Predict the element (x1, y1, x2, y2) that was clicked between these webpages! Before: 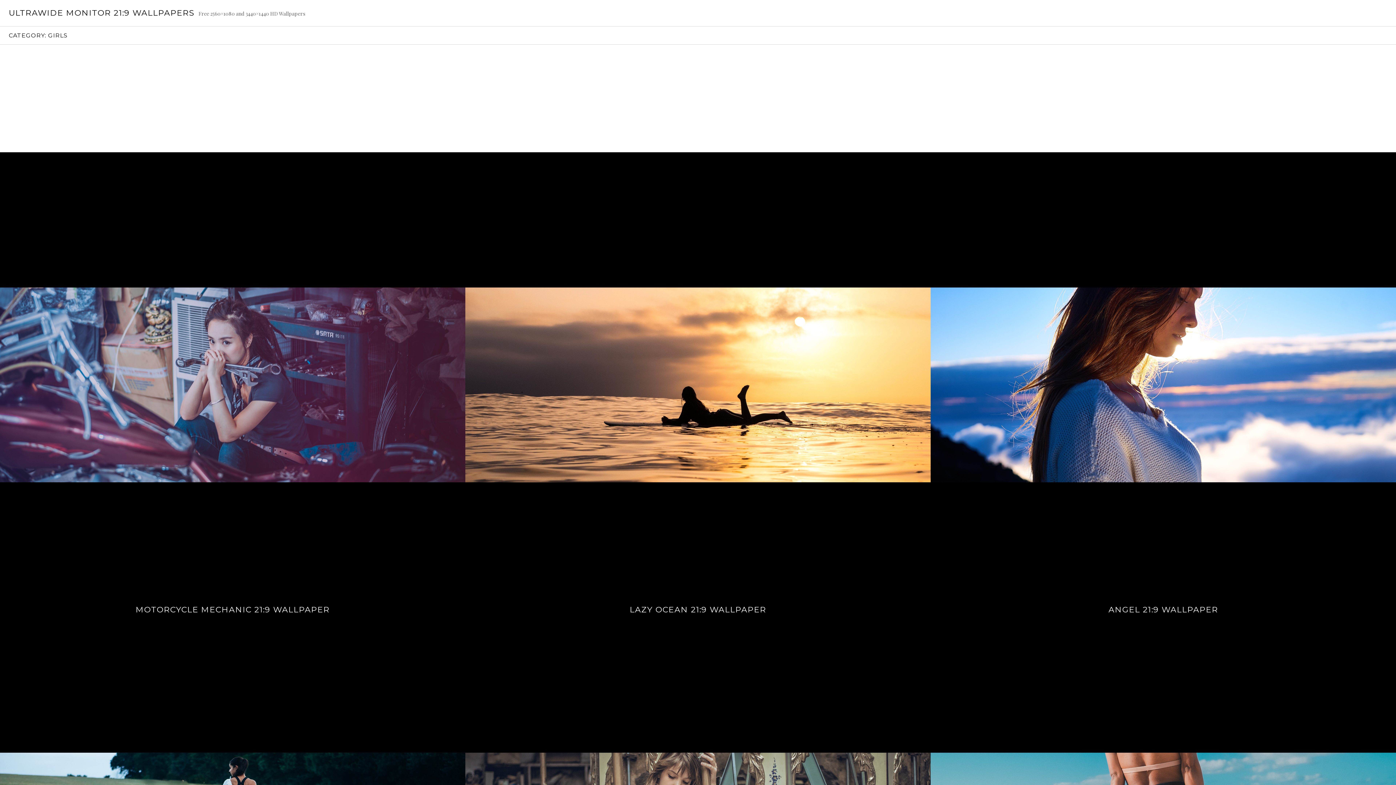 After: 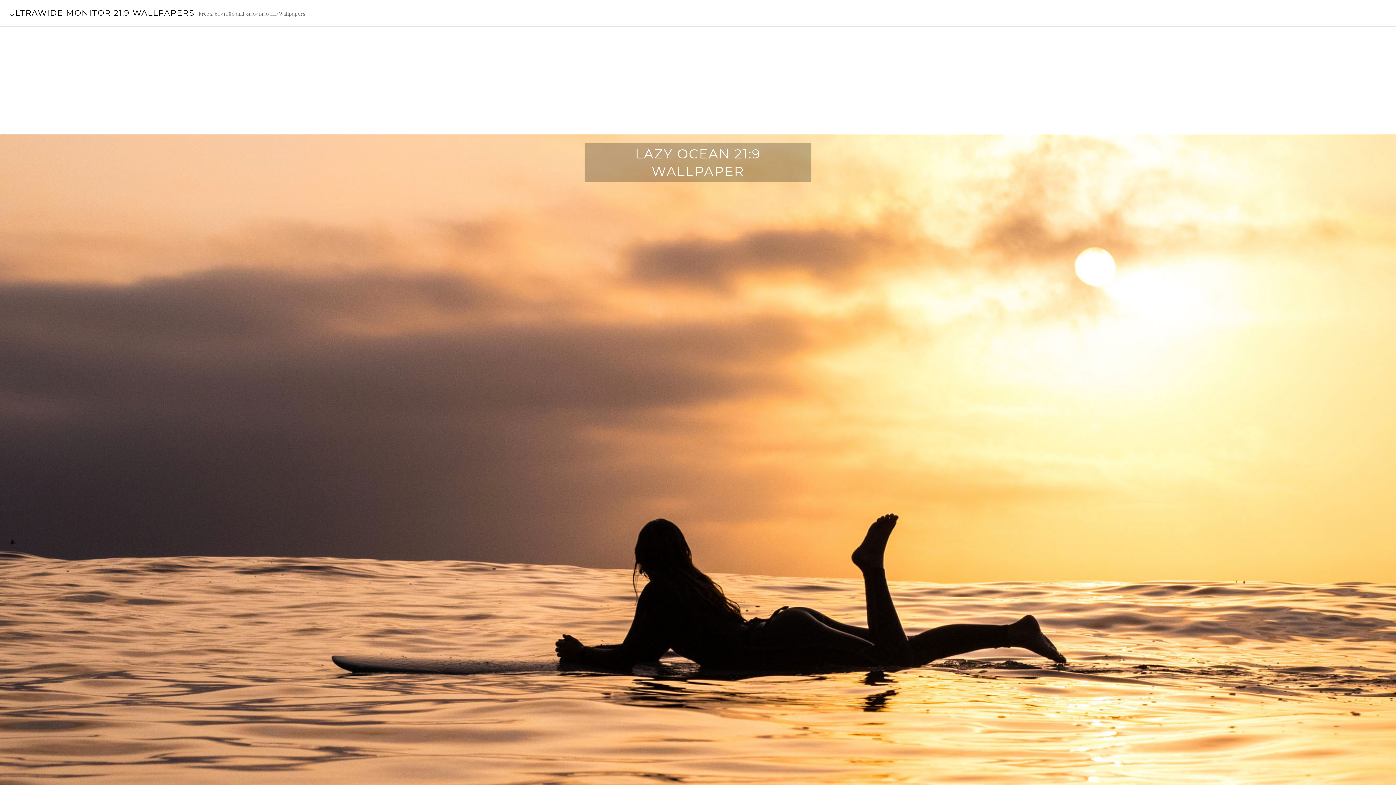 Action: label: LAZY OCEAN 21:9 WALLPAPER bbox: (465, 604, 930, 617)